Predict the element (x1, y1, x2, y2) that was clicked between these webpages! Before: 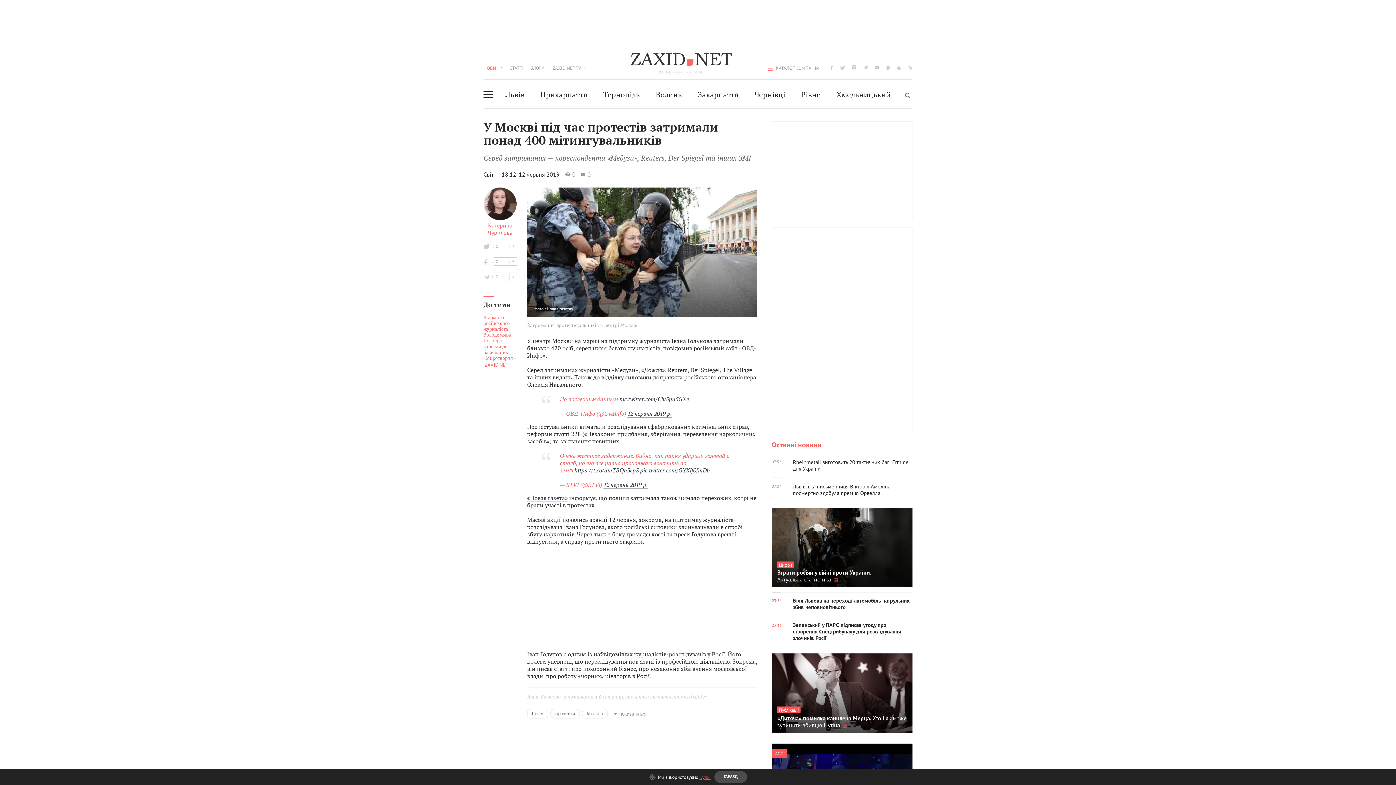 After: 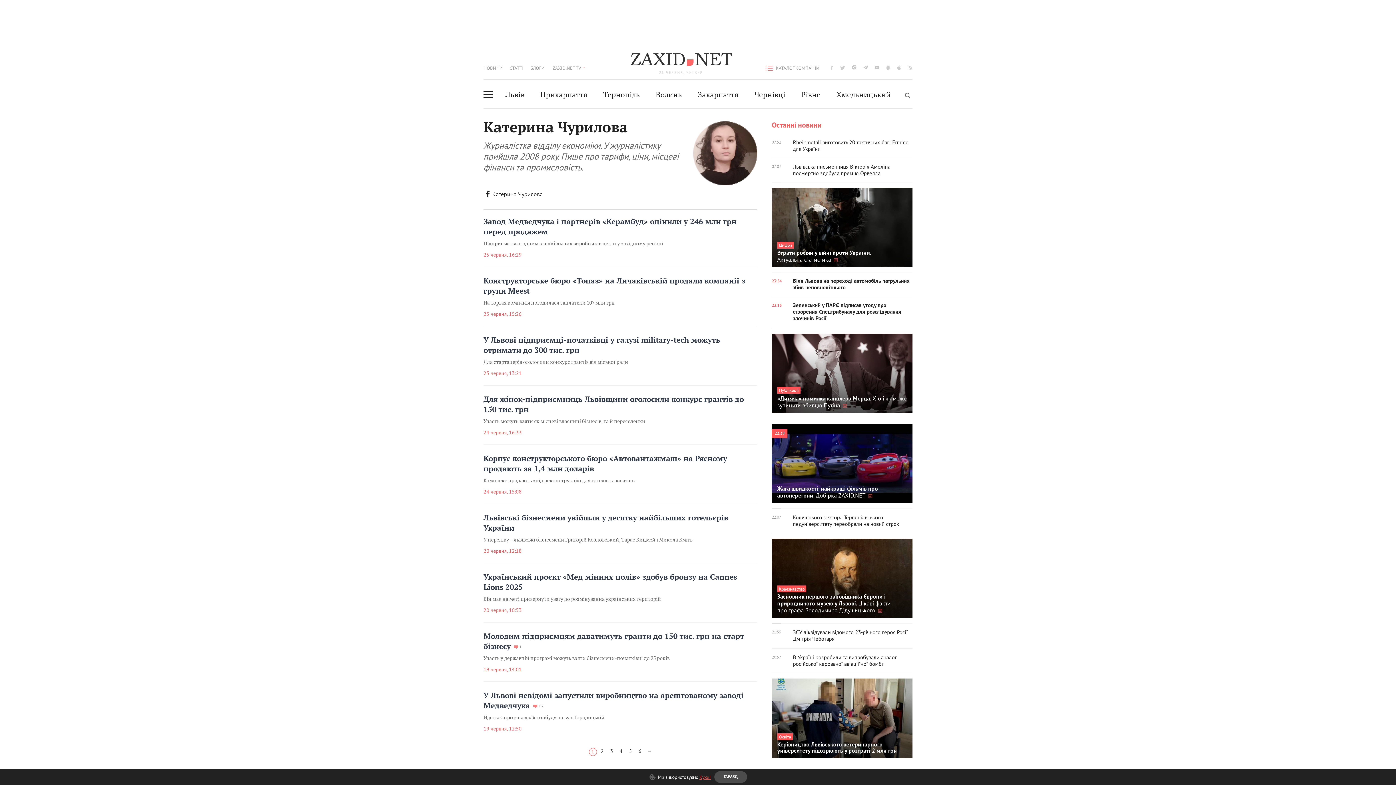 Action: bbox: (484, 187, 516, 220)